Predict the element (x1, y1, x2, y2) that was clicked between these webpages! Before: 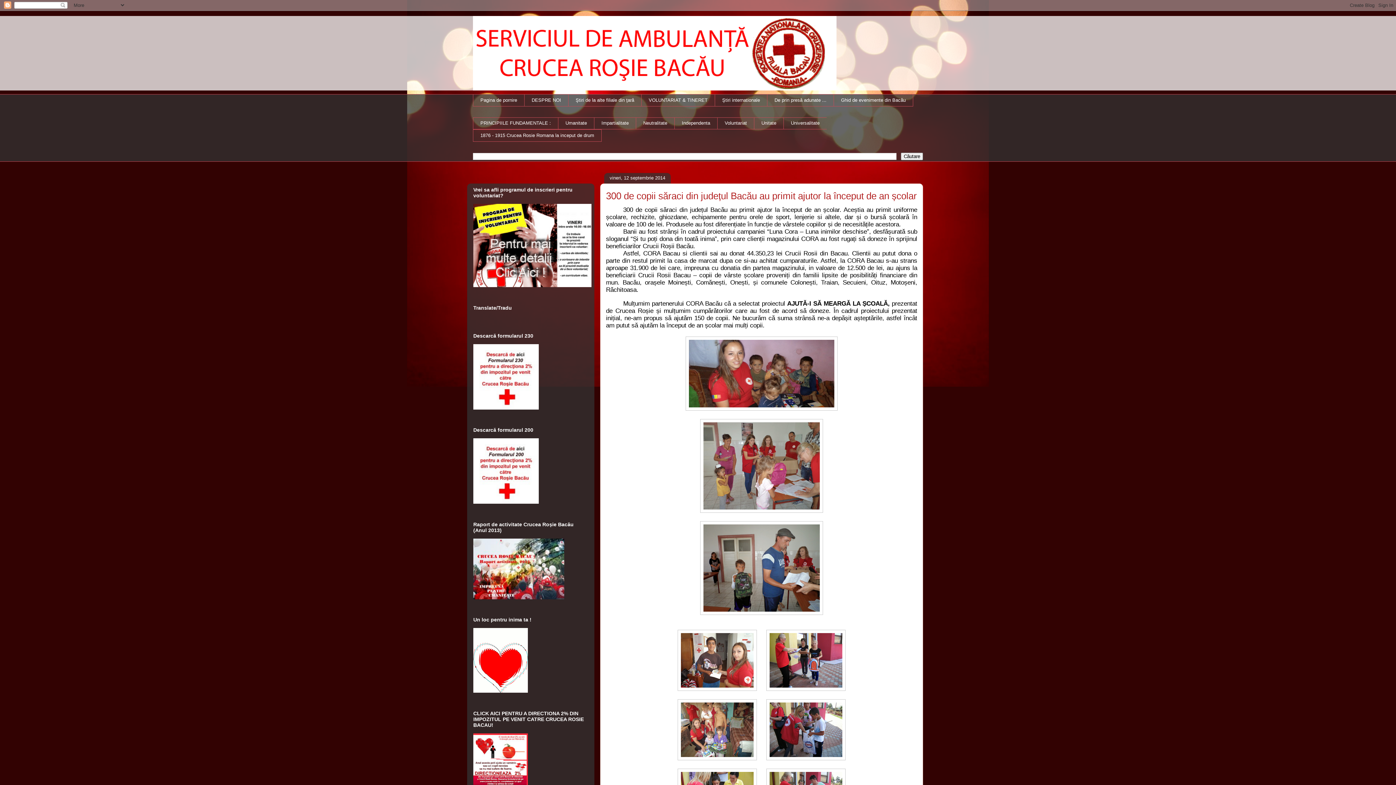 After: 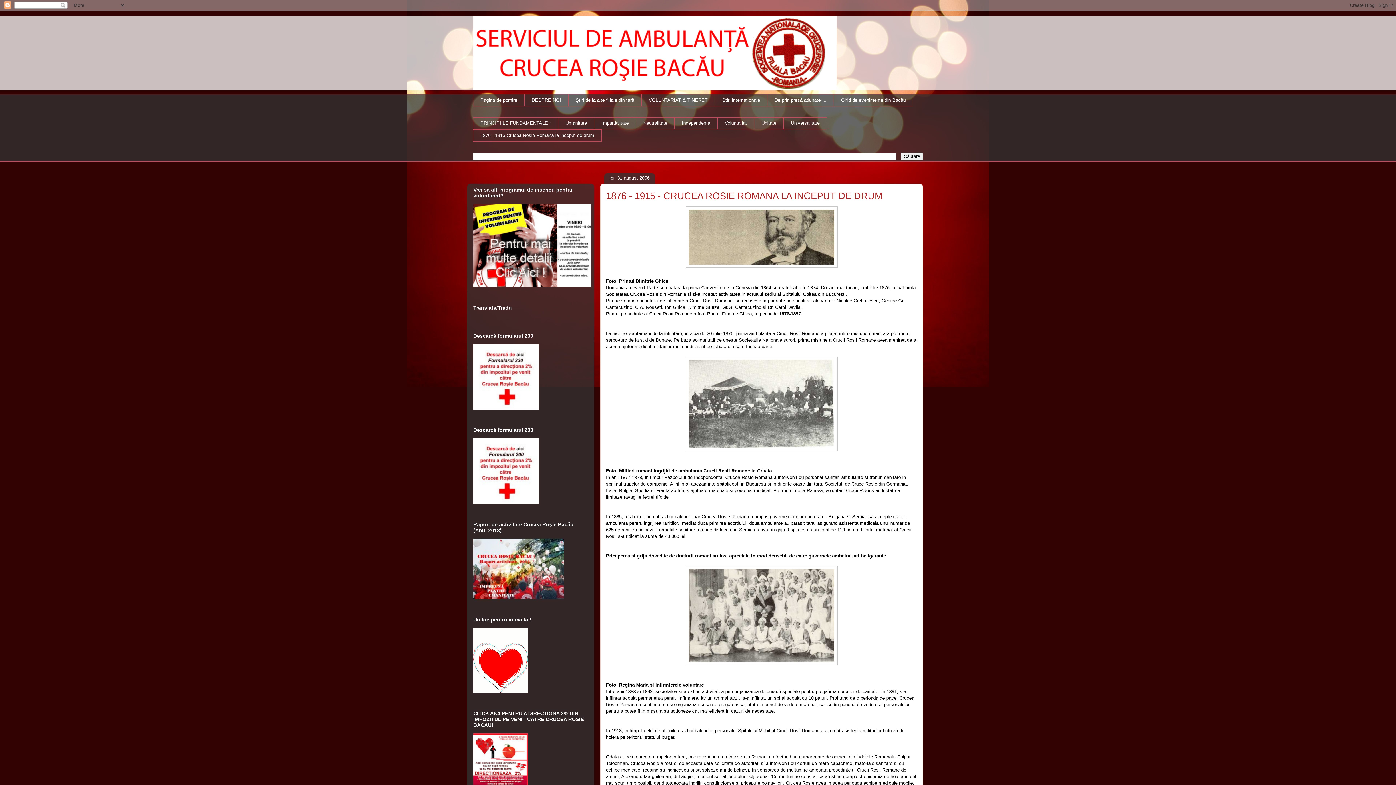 Action: bbox: (473, 129, 601, 141) label: 1876 - 1915 Crucea Rosie Romana la inceput de drum